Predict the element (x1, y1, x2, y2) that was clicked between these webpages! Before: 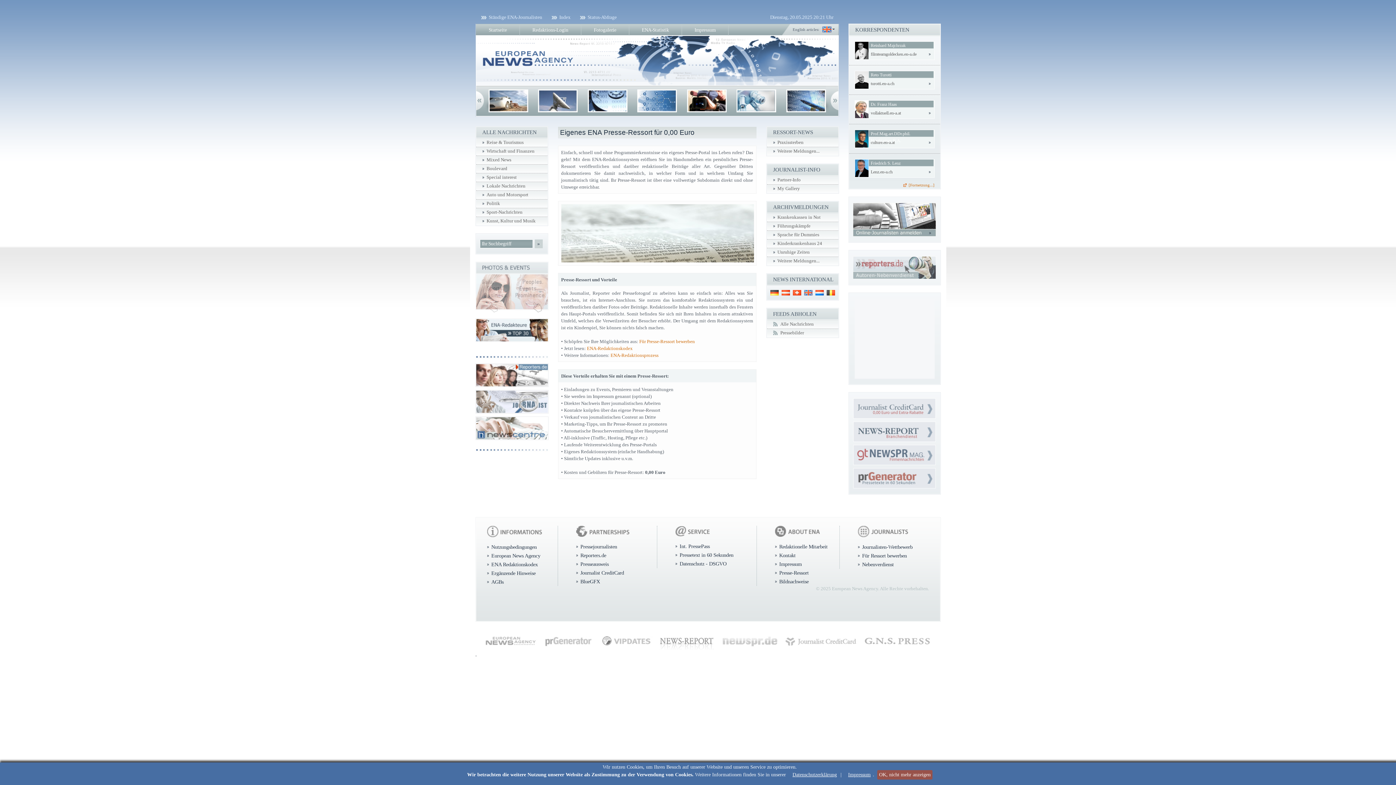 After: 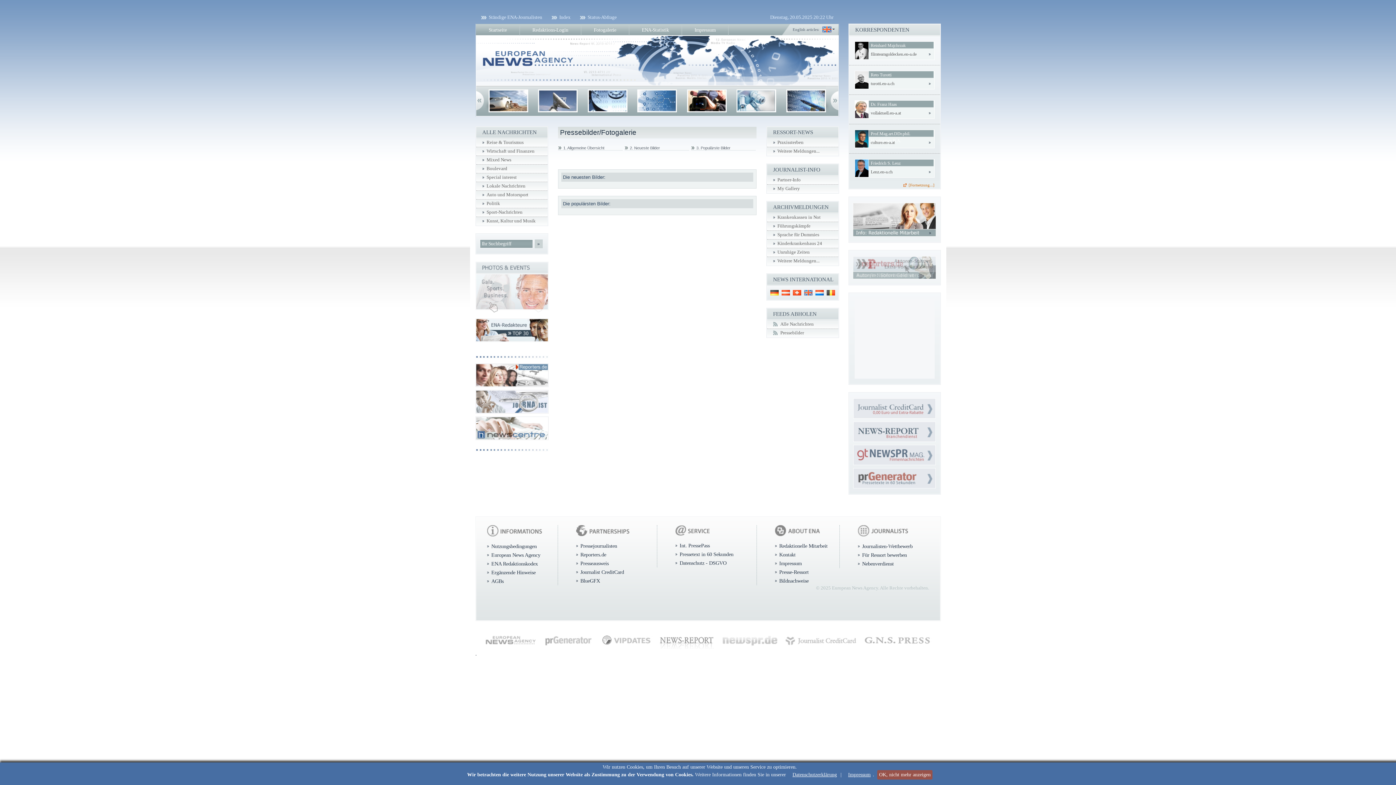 Action: label: My Gallery bbox: (773, 186, 800, 191)